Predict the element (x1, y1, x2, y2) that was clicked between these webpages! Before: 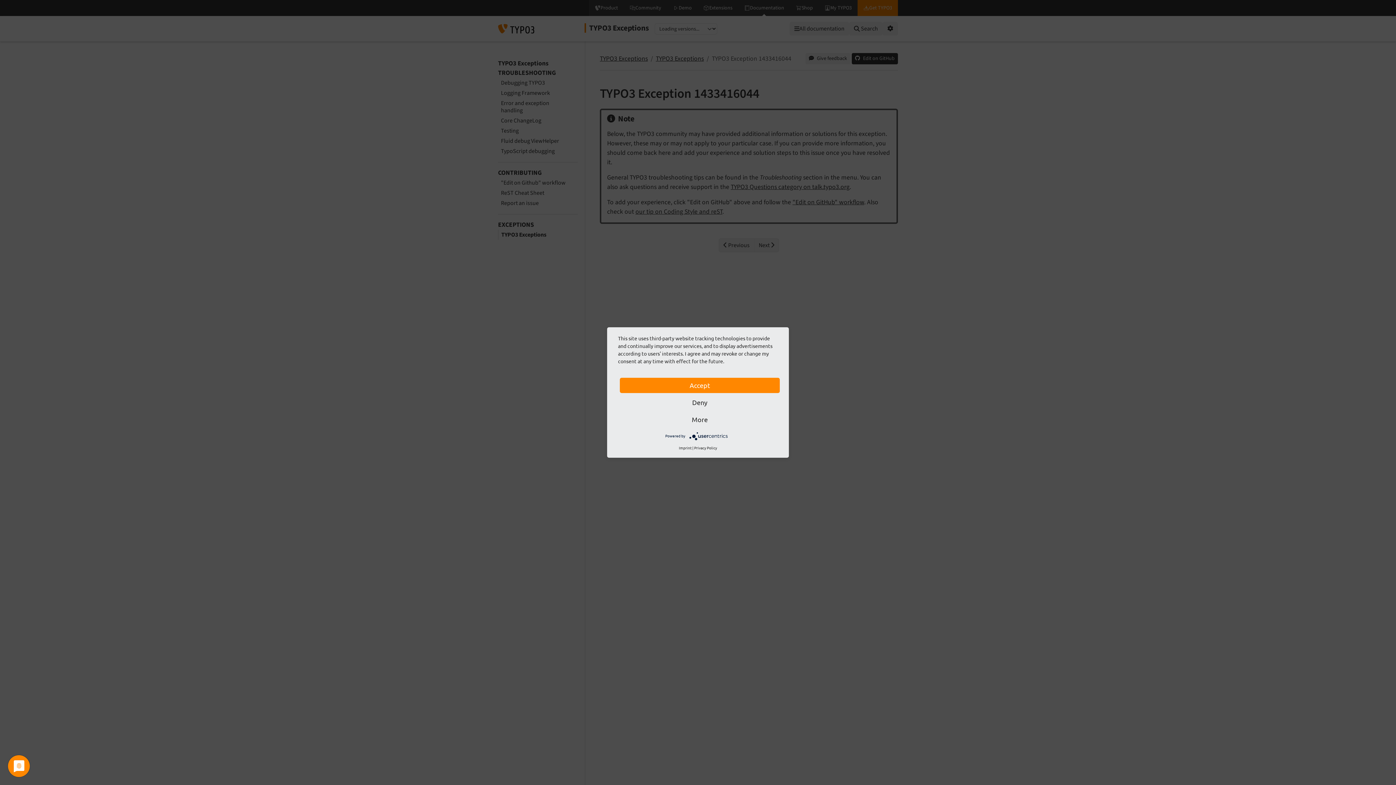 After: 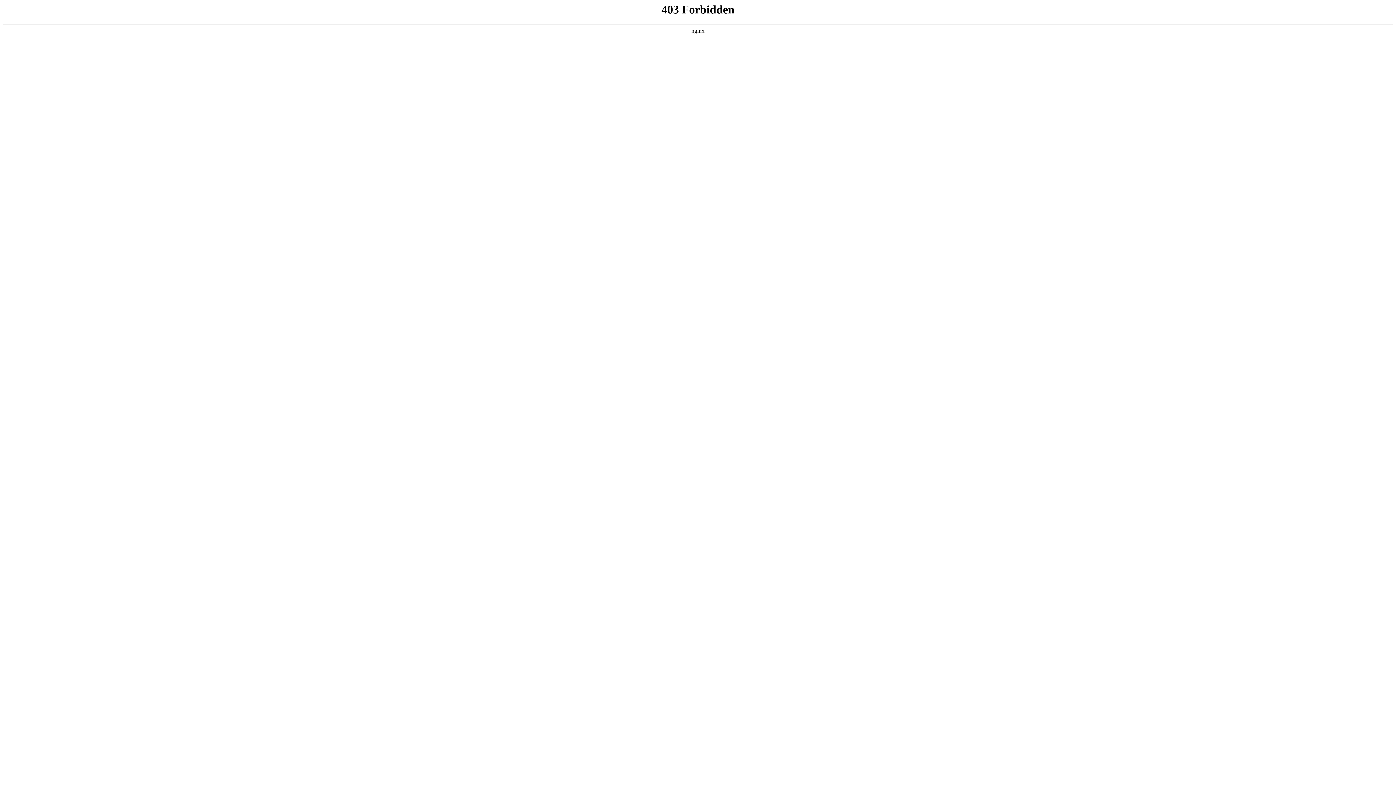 Action: bbox: (679, 445, 691, 450) label: Imprint